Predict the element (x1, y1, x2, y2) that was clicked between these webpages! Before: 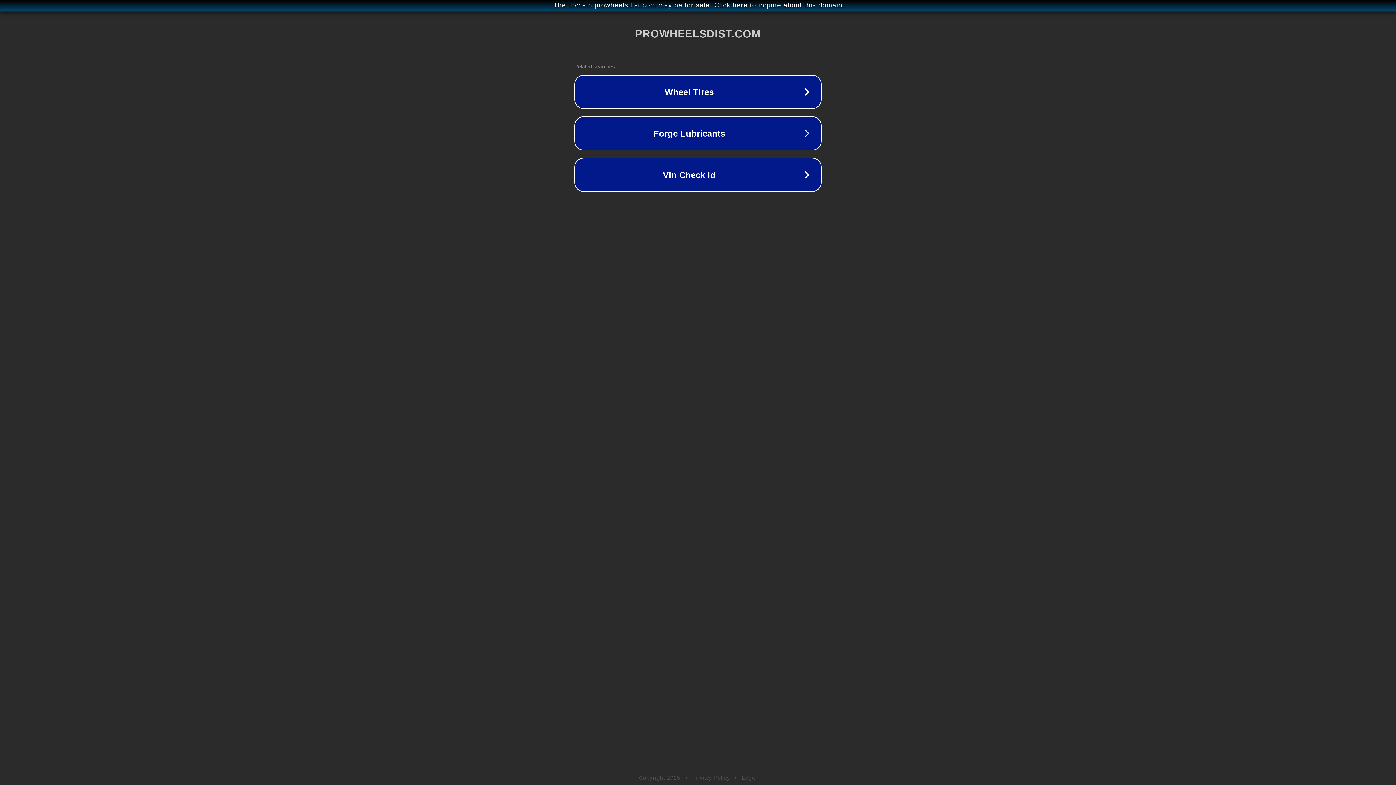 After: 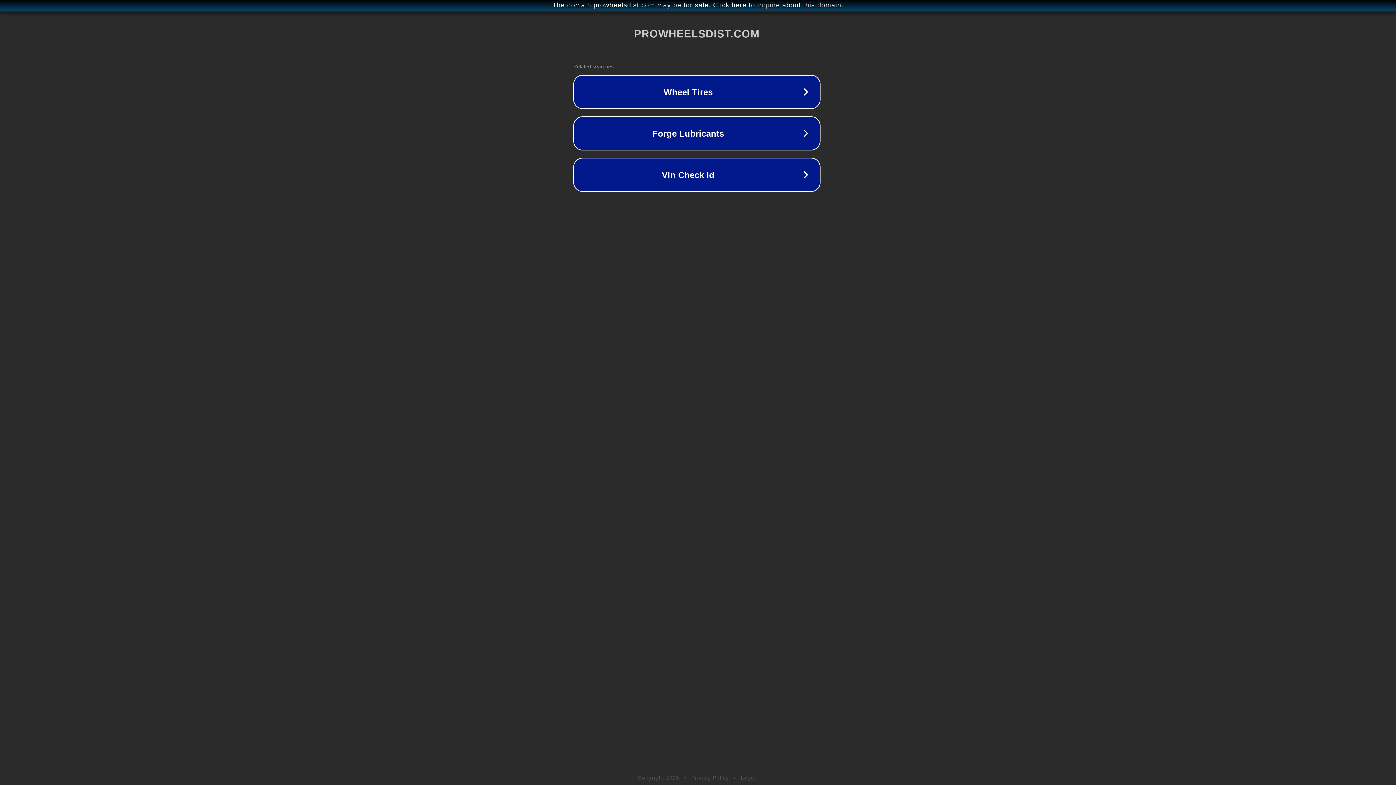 Action: label: The domain prowheelsdist.com may be for sale. Click here to inquire about this domain. bbox: (1, 1, 1397, 9)